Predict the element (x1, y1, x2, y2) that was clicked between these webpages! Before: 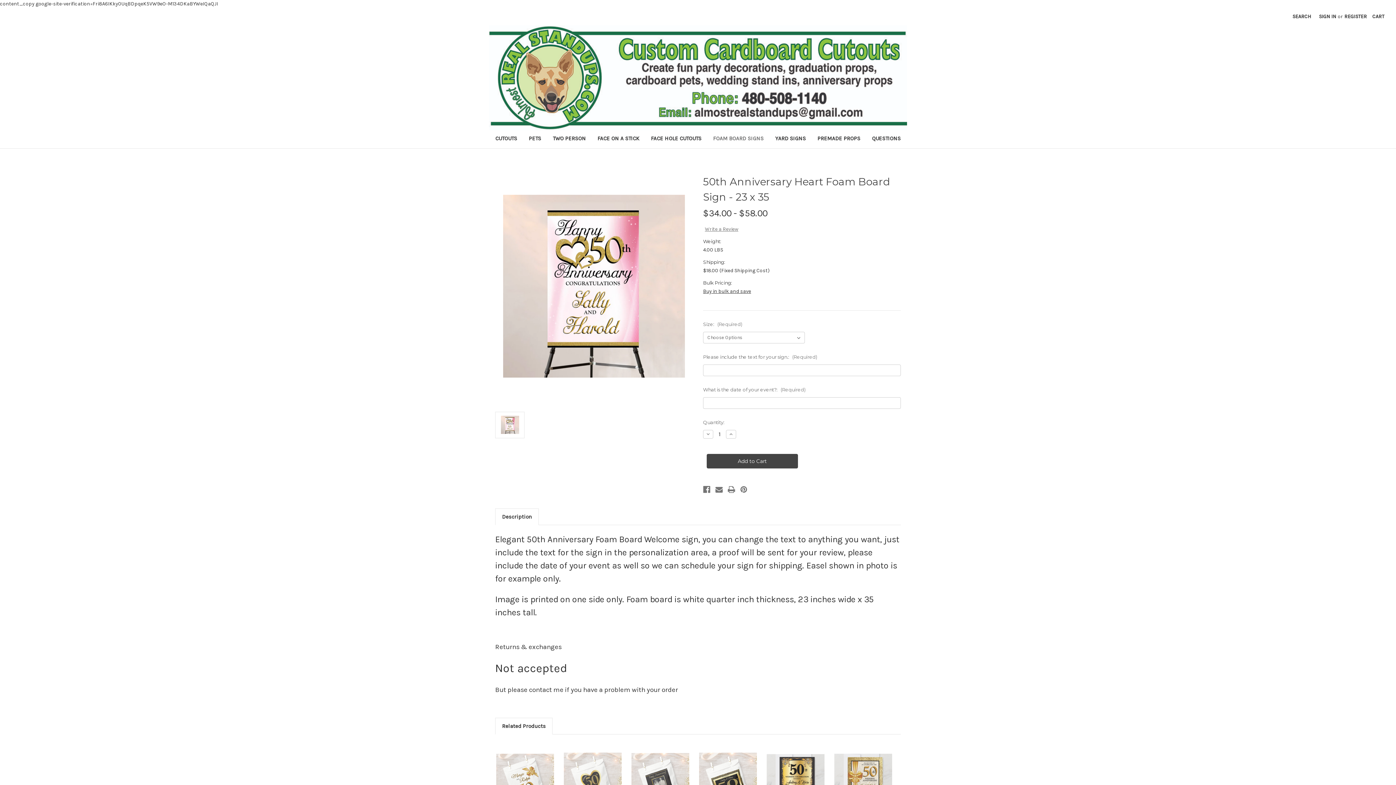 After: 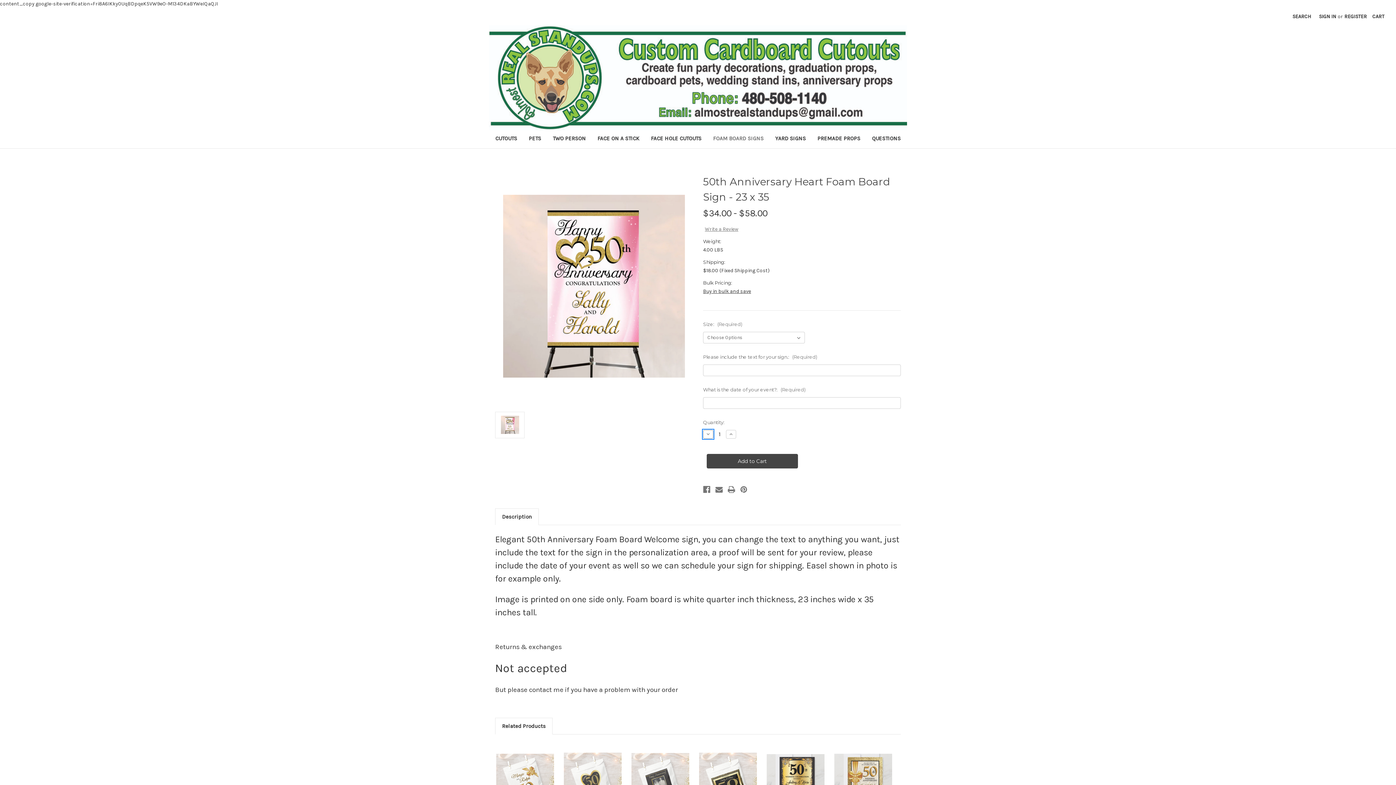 Action: label: Decrease Quantity of 50th Anniversary Heart Foam Board Sign - 23 x 35 bbox: (703, 430, 713, 439)